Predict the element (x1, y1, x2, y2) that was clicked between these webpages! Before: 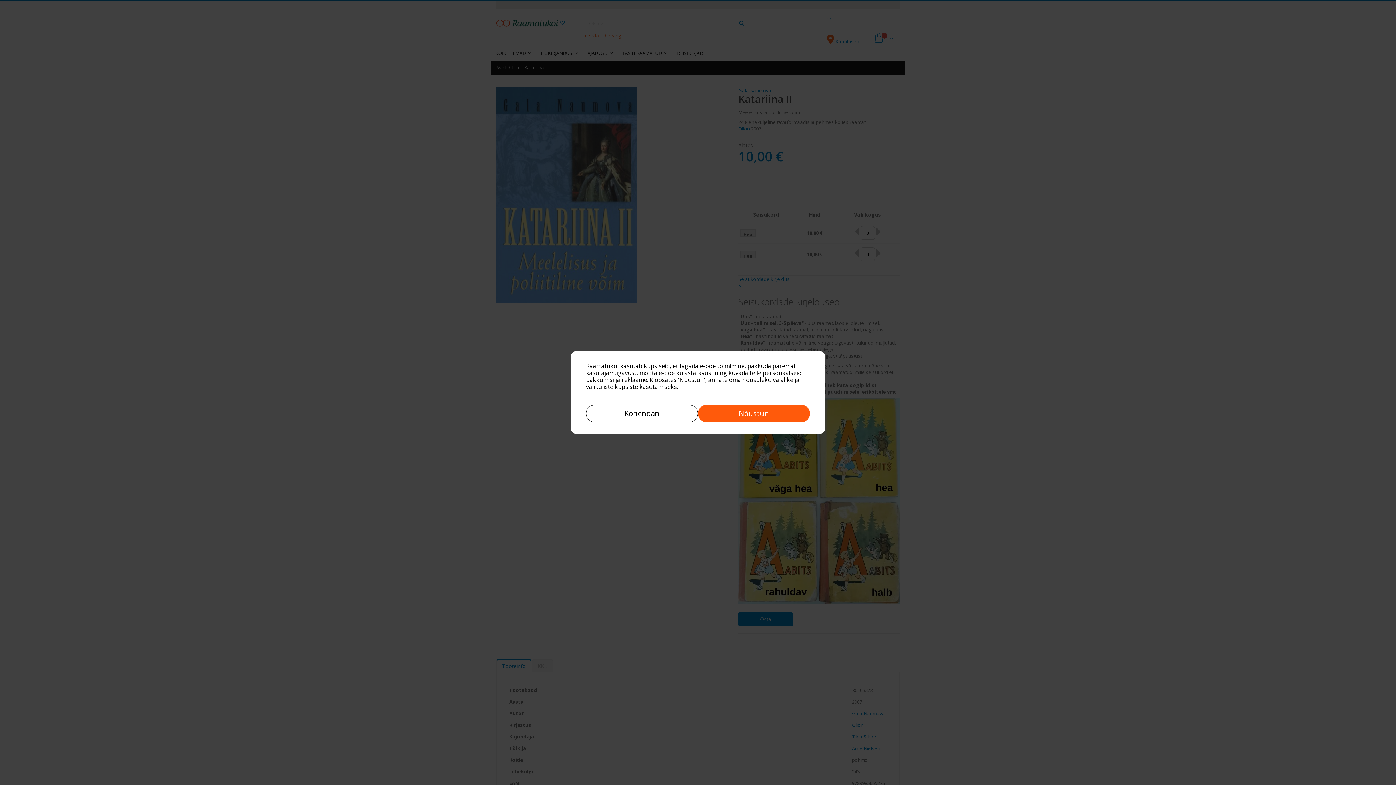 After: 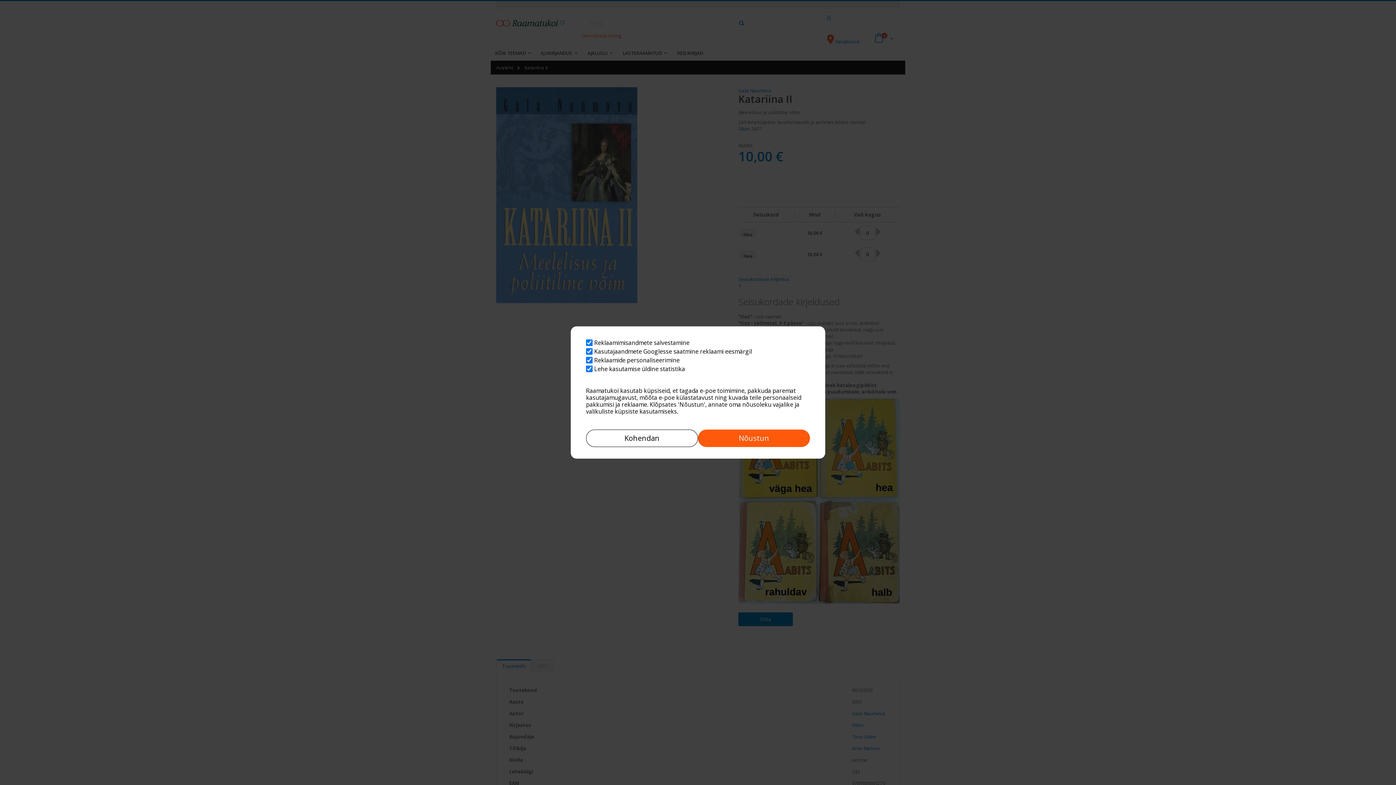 Action: bbox: (586, 405, 698, 422) label: Kohendan